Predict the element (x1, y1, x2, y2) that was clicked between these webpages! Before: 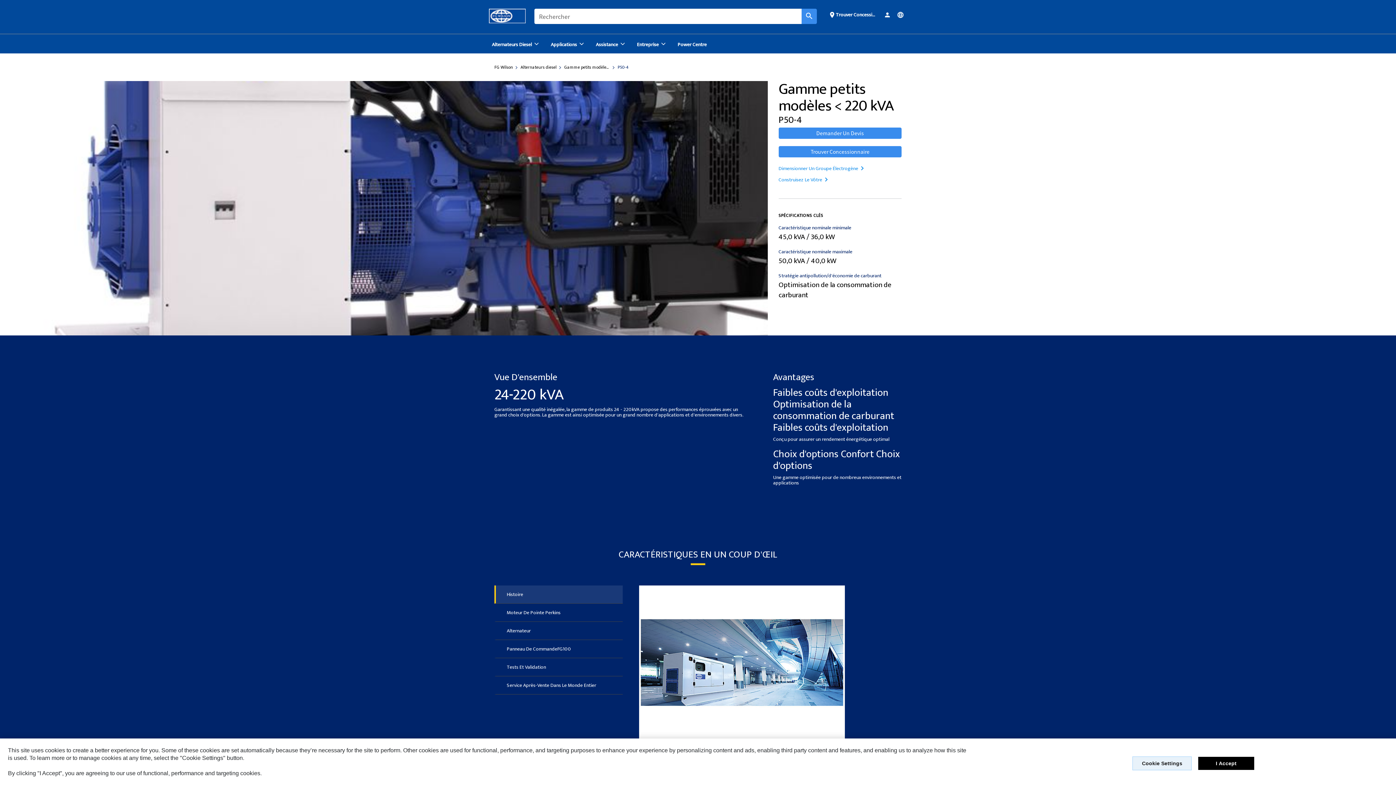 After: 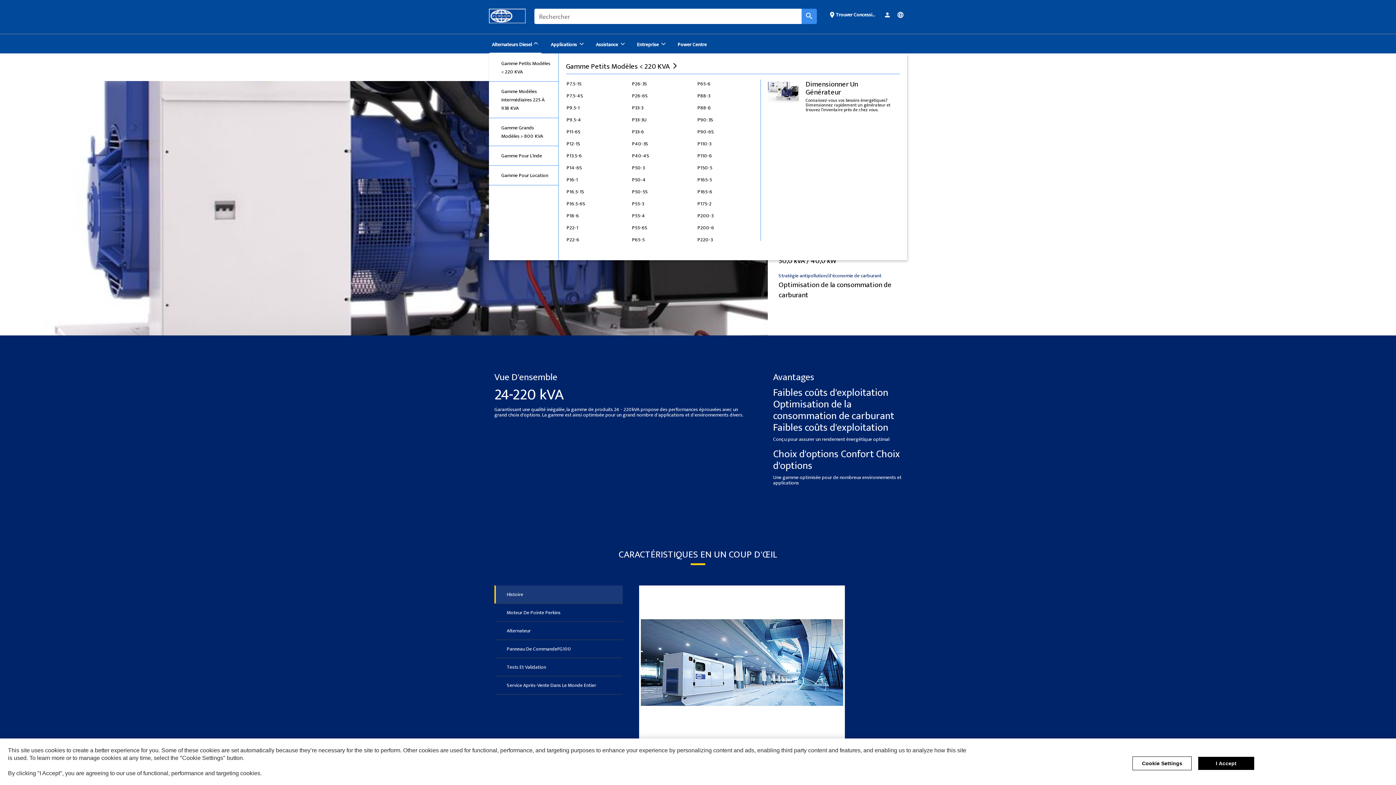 Action: bbox: (489, 34, 542, 54) label: Alternateurs Diesel